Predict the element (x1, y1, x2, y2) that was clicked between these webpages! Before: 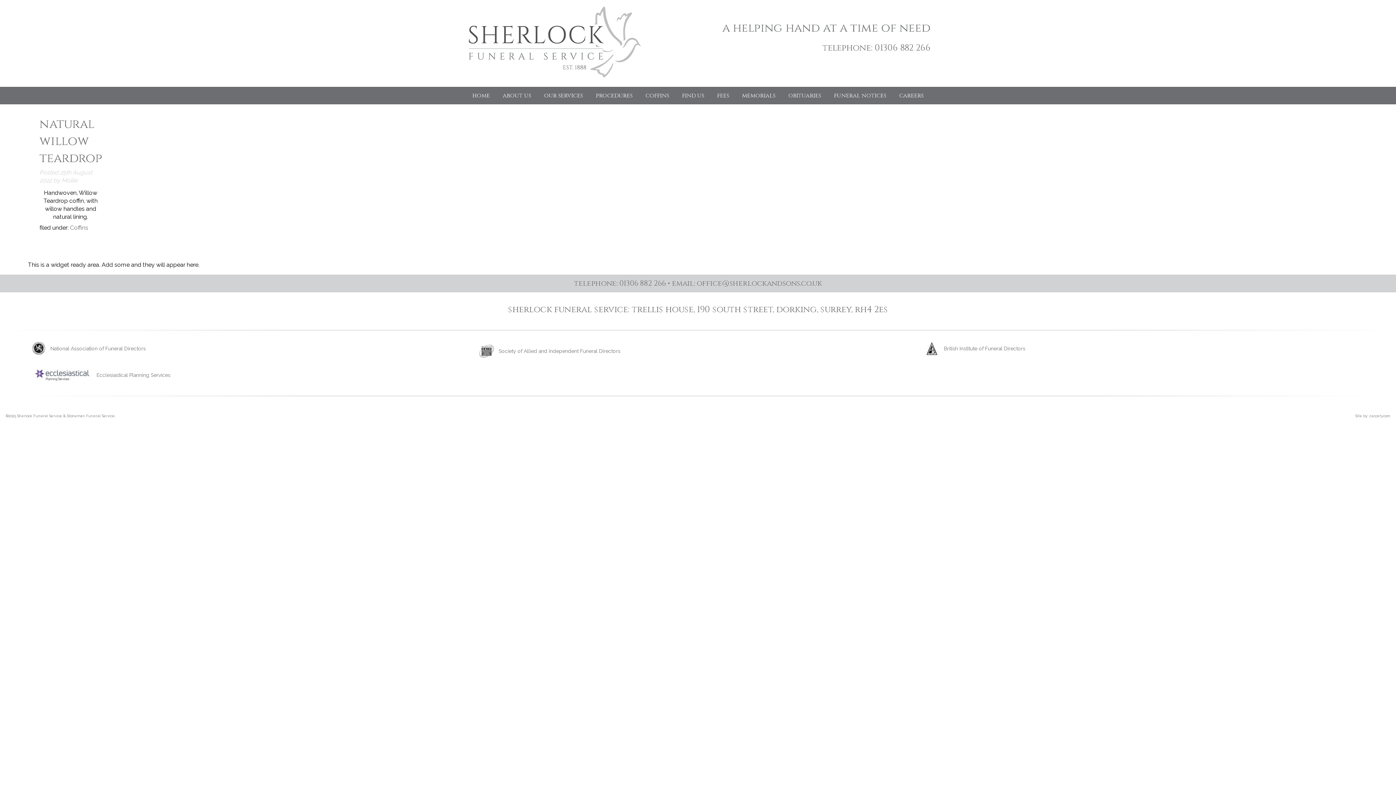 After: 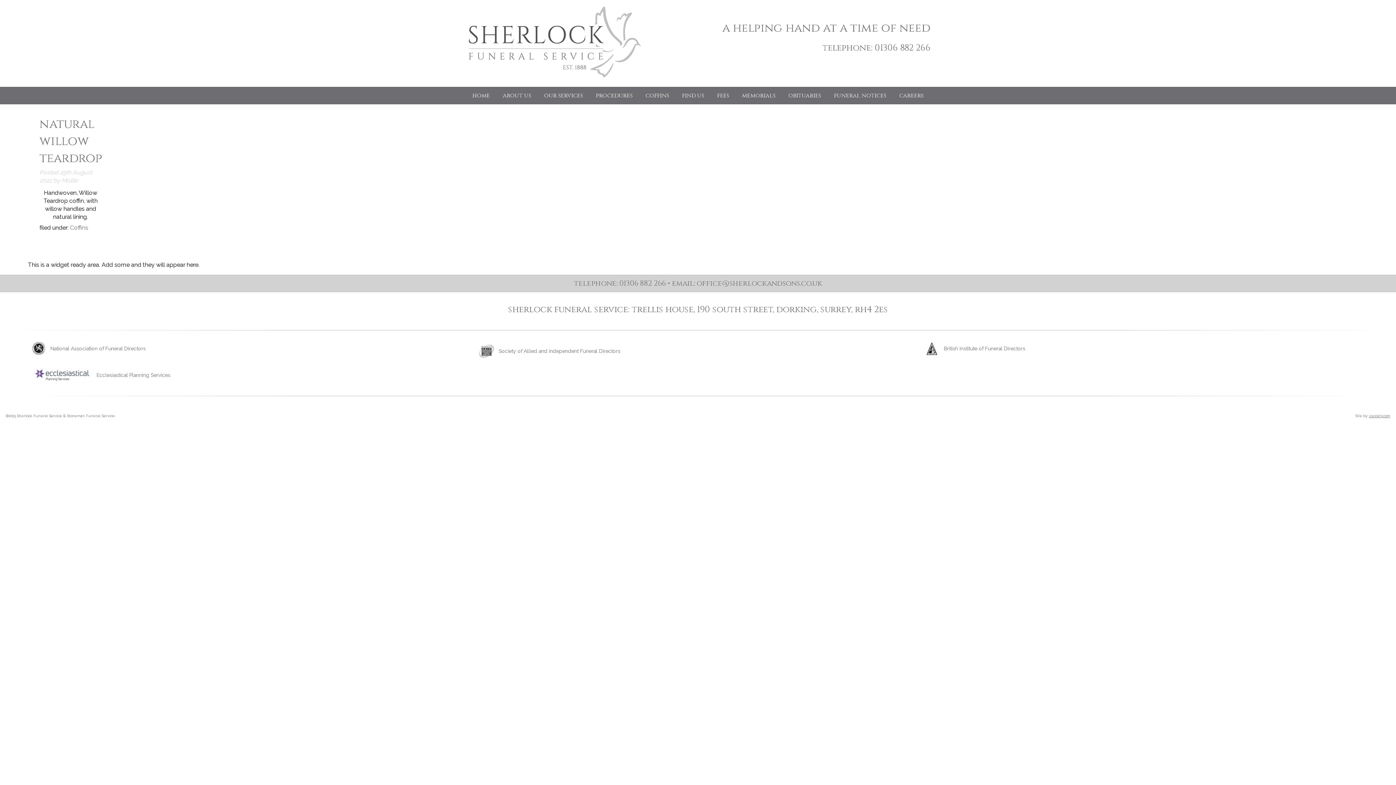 Action: label: zaccety.com bbox: (1369, 414, 1390, 418)